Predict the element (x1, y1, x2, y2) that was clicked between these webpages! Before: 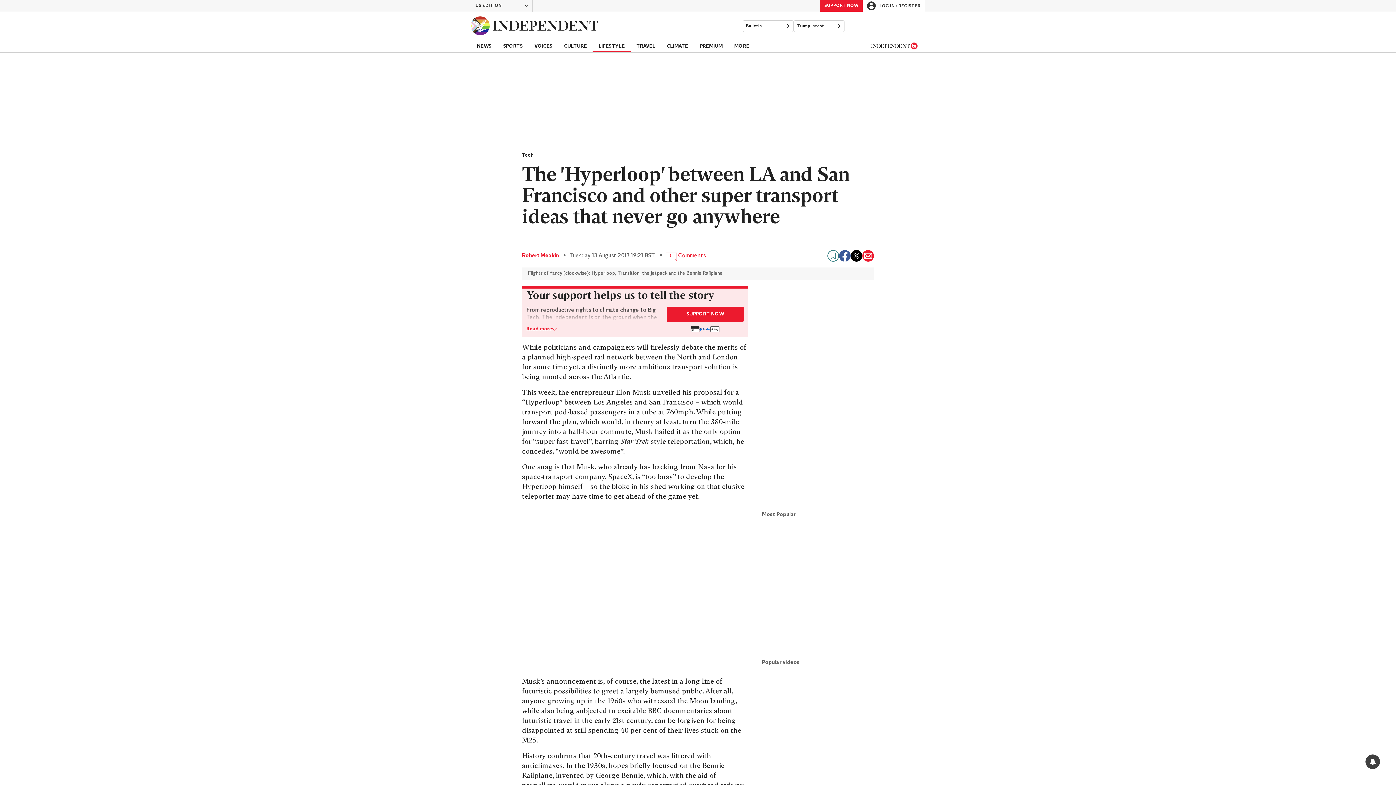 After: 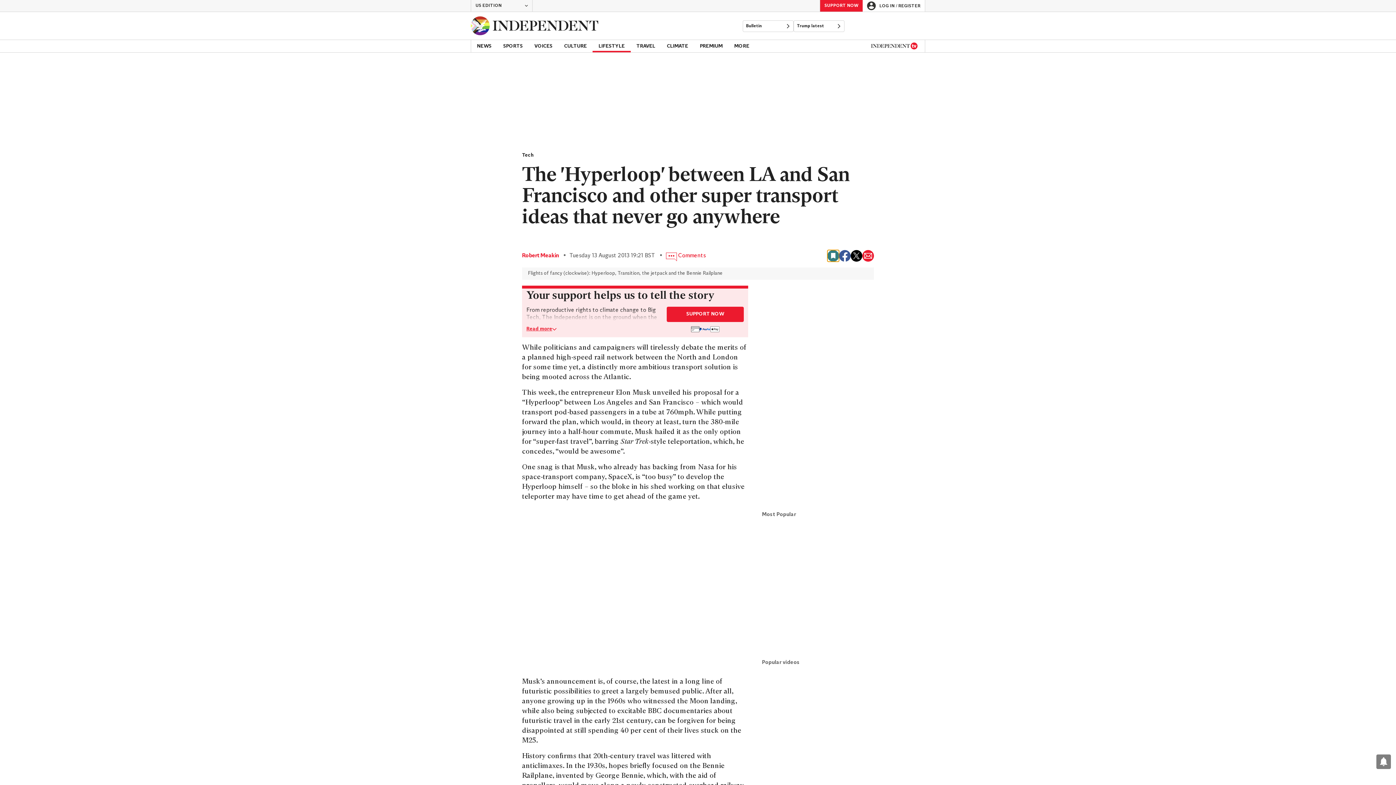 Action: bbox: (827, 250, 839, 261) label: Bookmark this page